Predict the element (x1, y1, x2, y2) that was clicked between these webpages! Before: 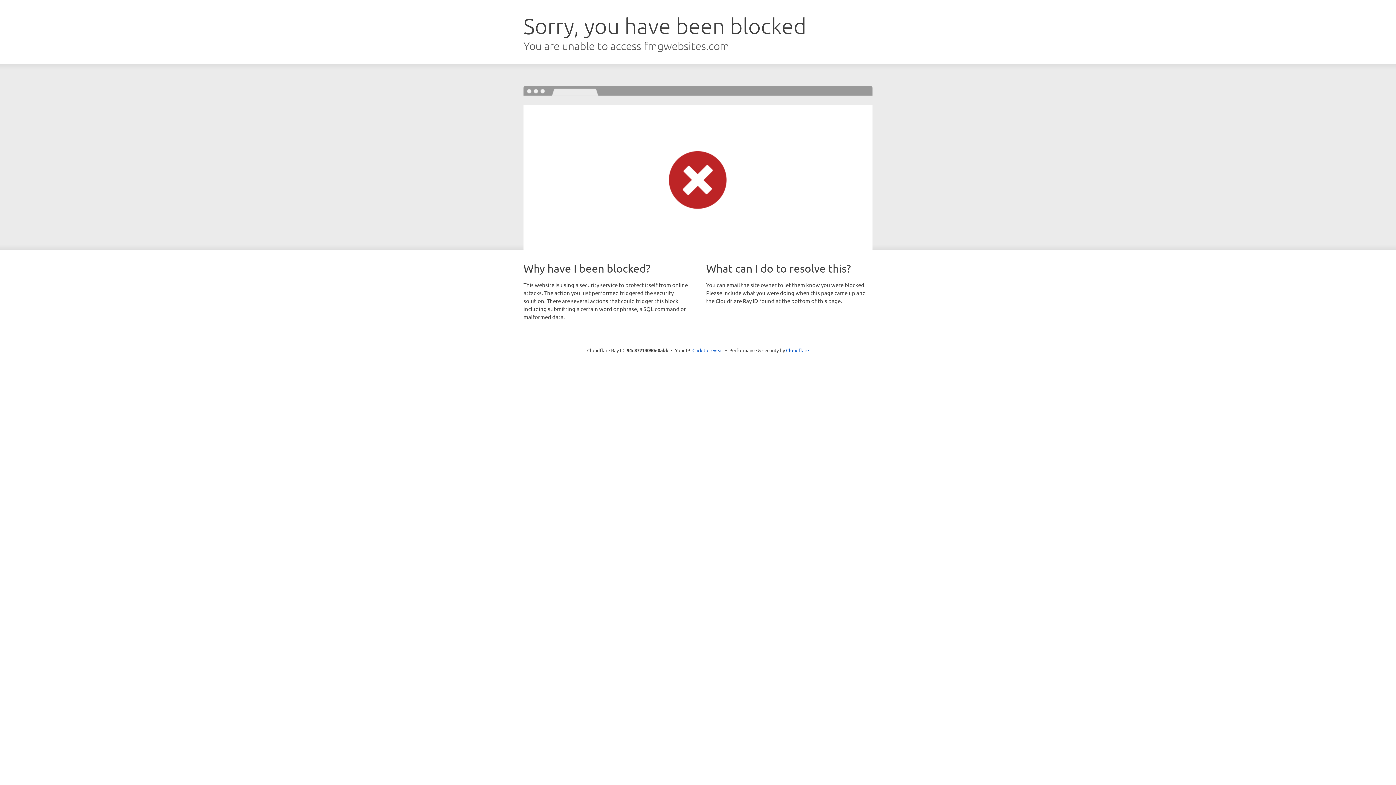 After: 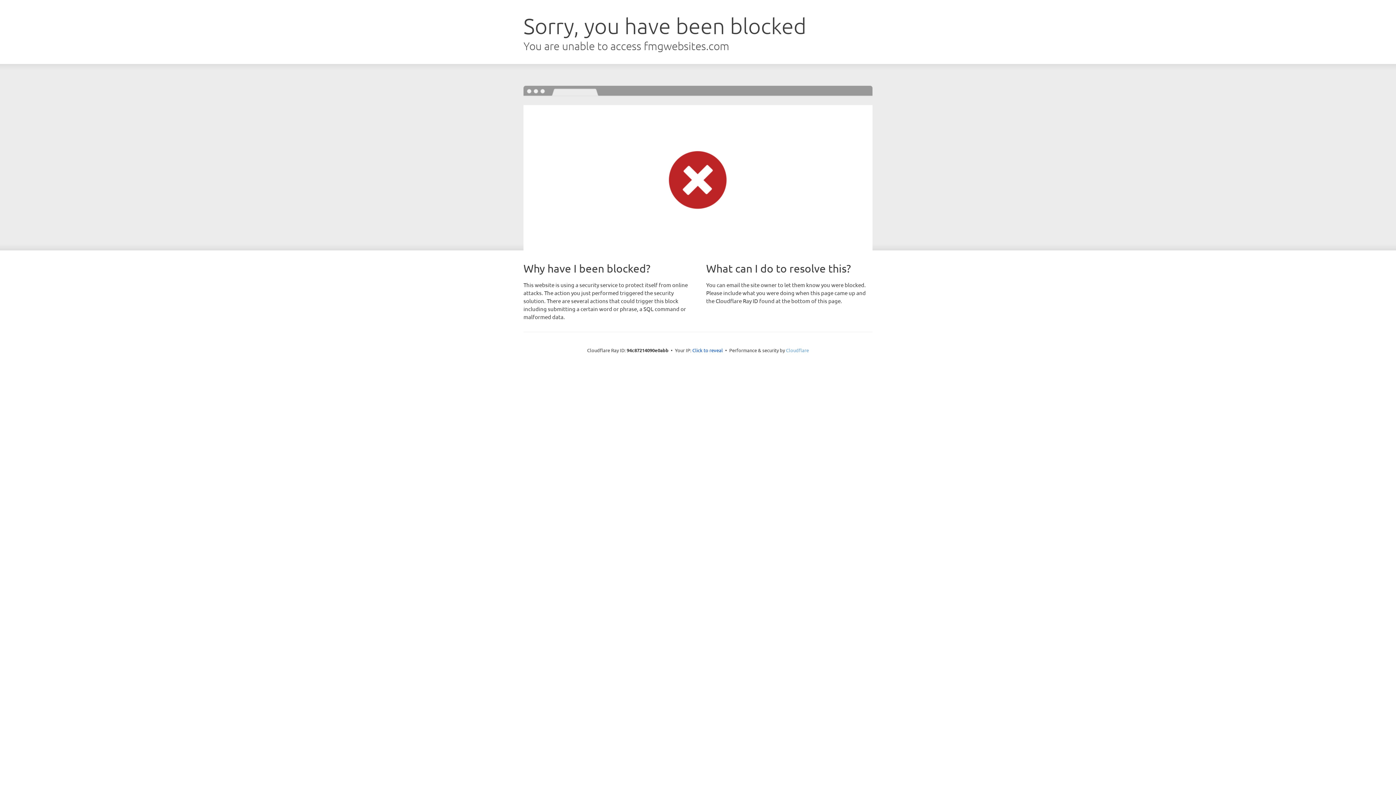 Action: label: Cloudflare bbox: (786, 347, 809, 353)